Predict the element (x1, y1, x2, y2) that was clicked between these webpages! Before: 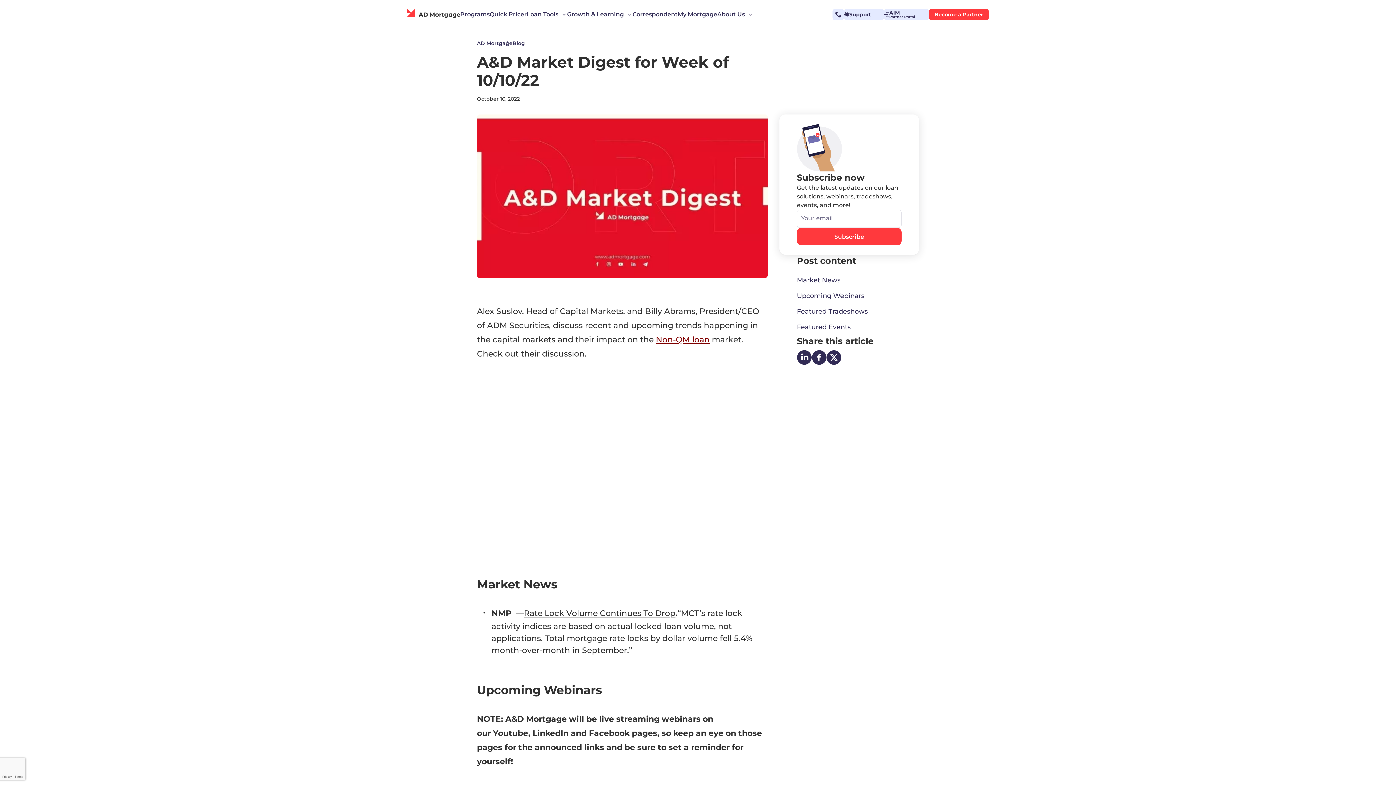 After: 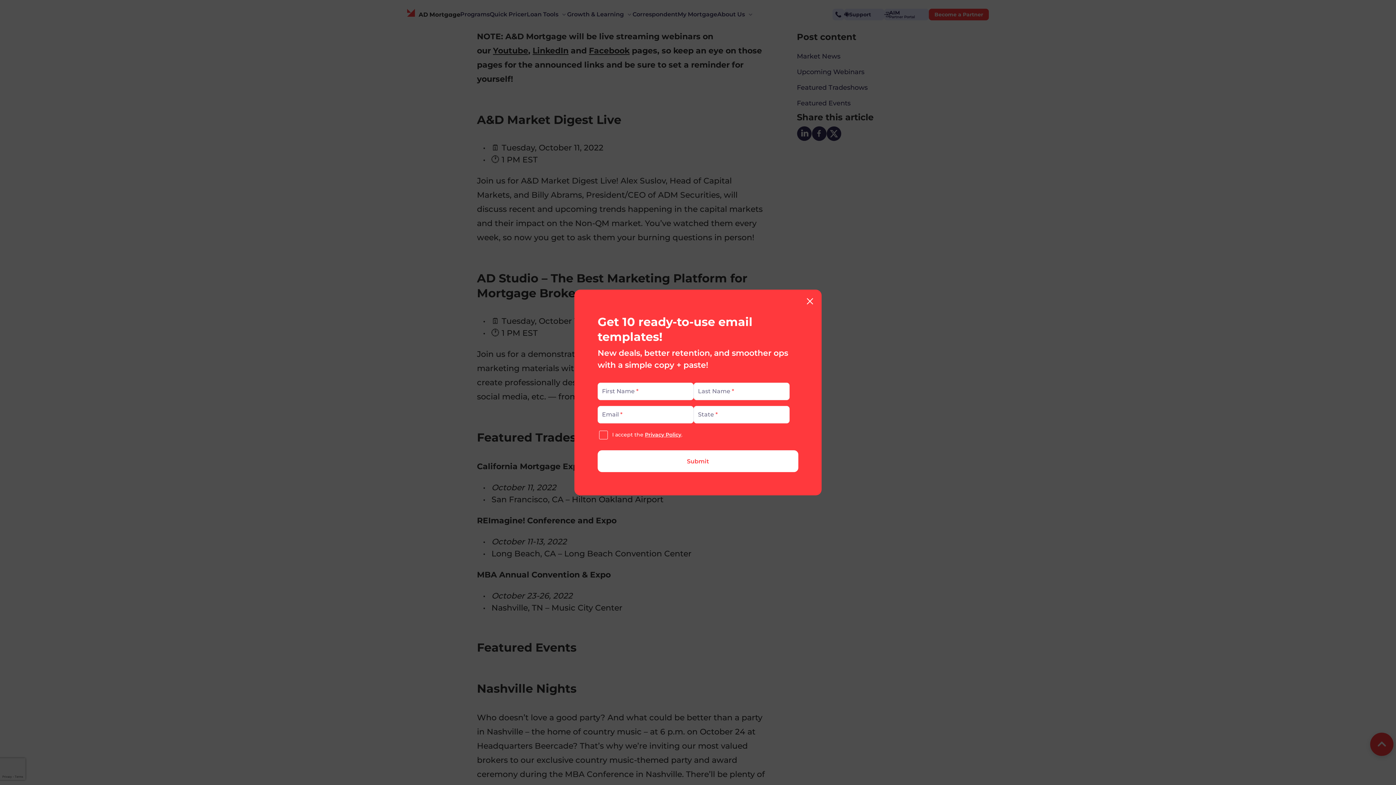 Action: label: Upcoming Webinars bbox: (797, 291, 901, 301)